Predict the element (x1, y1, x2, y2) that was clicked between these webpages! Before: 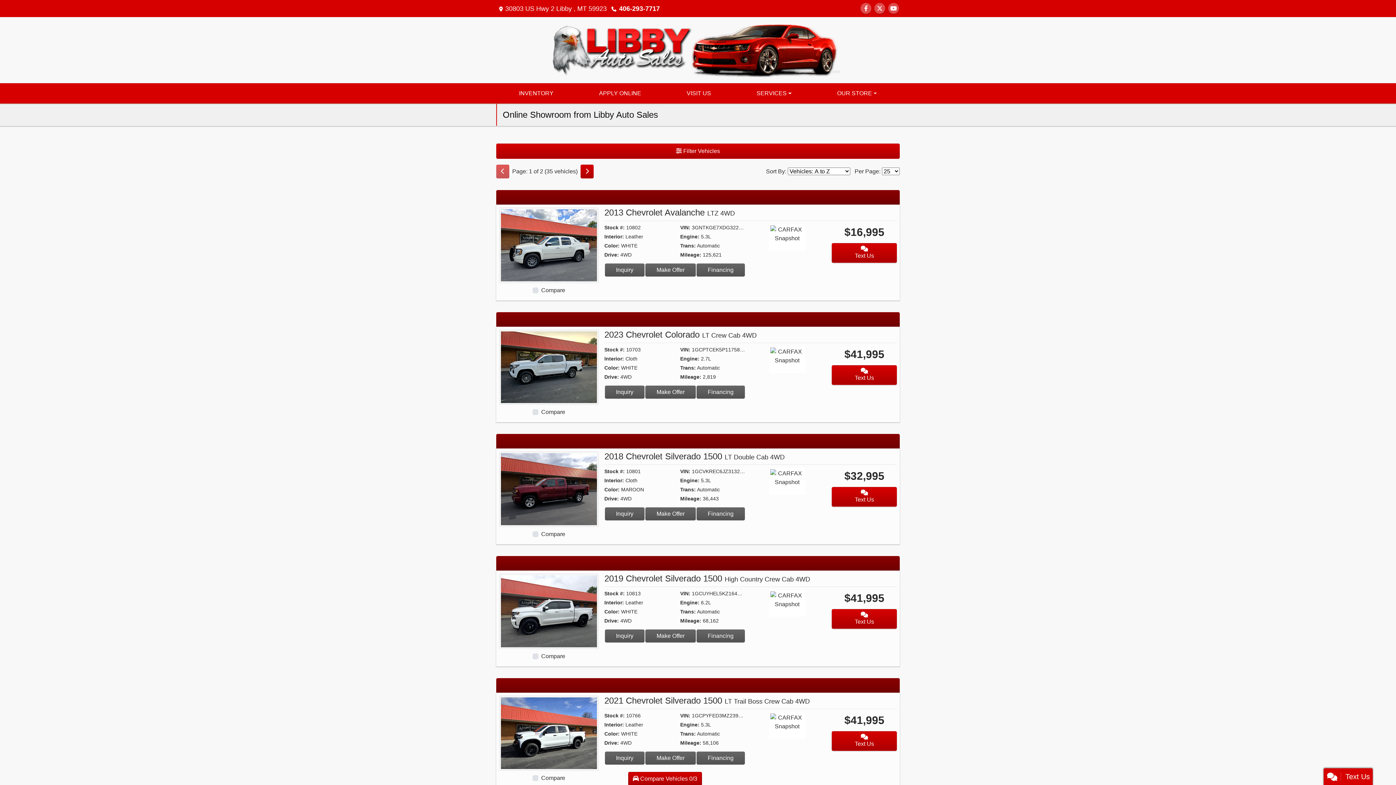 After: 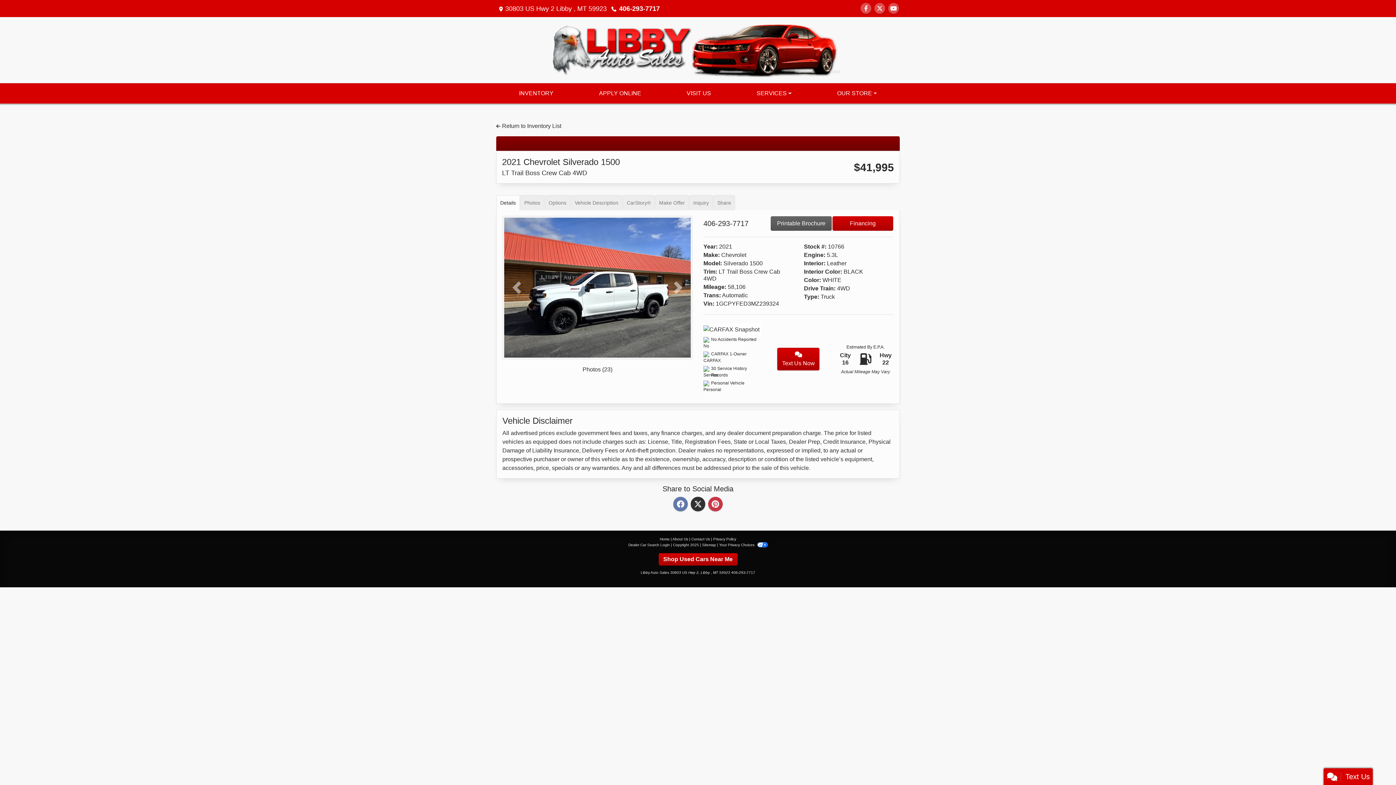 Action: label: 2021 Chevrolet Silverado 1500 LT Trail Boss Crew Cab 4WD bbox: (499, 730, 598, 736)